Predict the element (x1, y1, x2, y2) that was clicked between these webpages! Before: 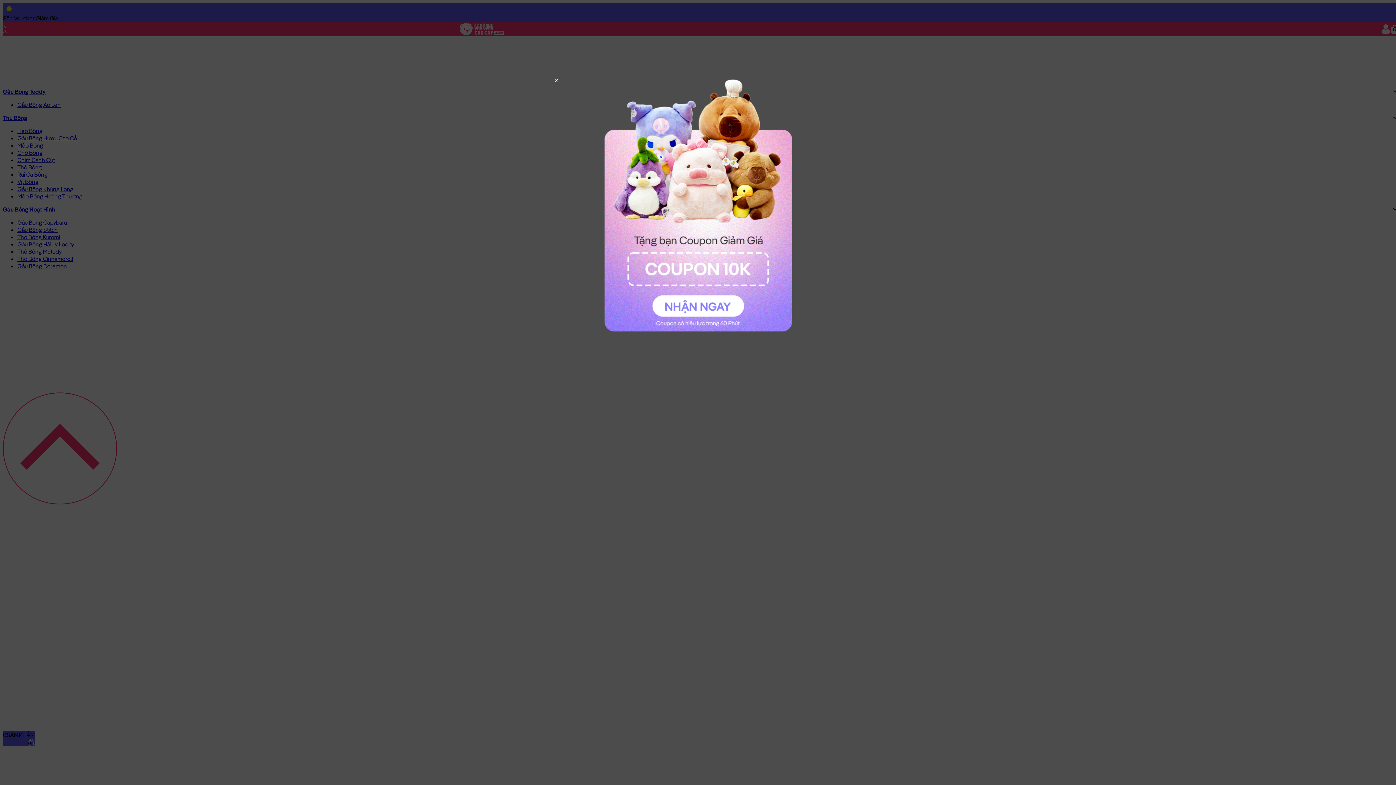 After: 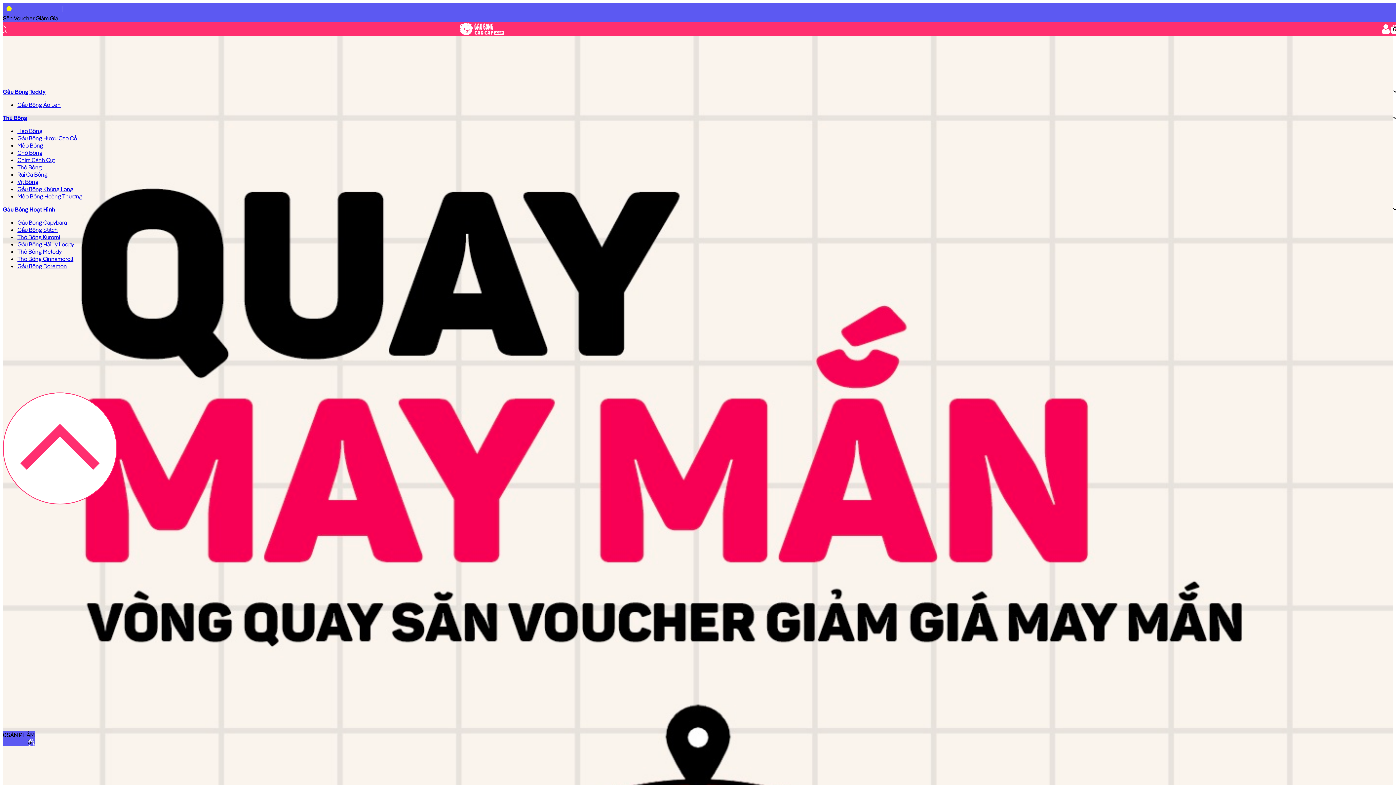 Action: bbox: (552, 78, 560, 82)